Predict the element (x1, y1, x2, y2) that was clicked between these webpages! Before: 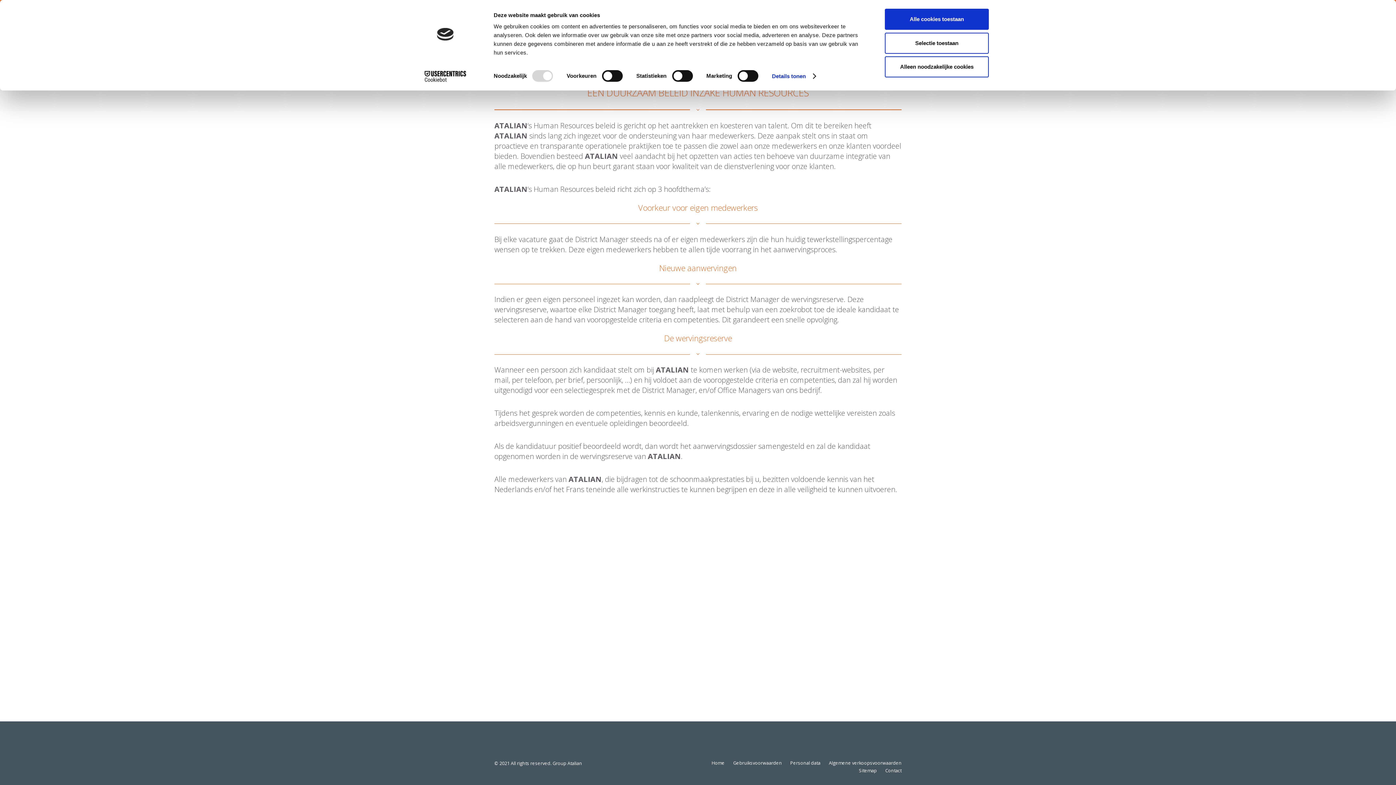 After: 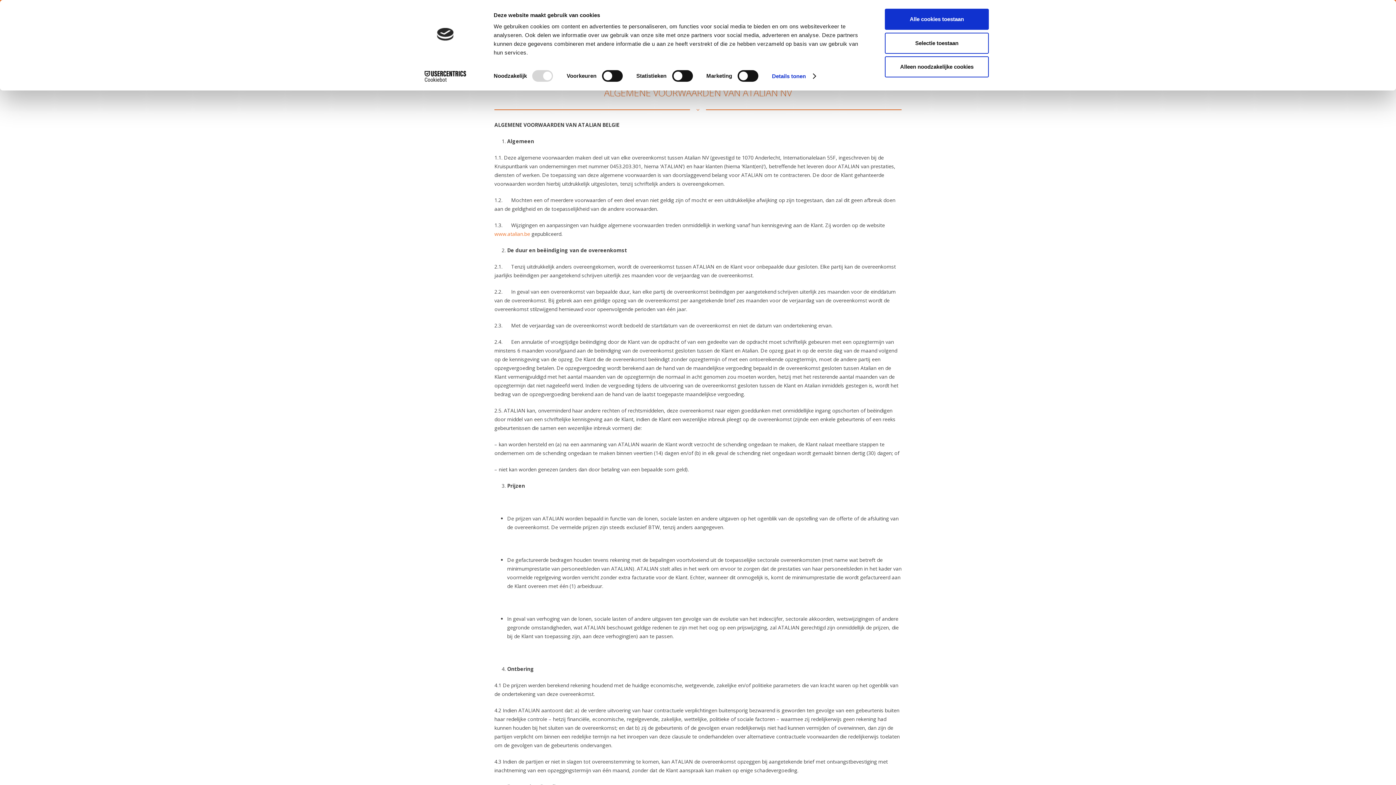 Action: label: Algemene verkoopsvoorwaarden bbox: (829, 760, 901, 766)